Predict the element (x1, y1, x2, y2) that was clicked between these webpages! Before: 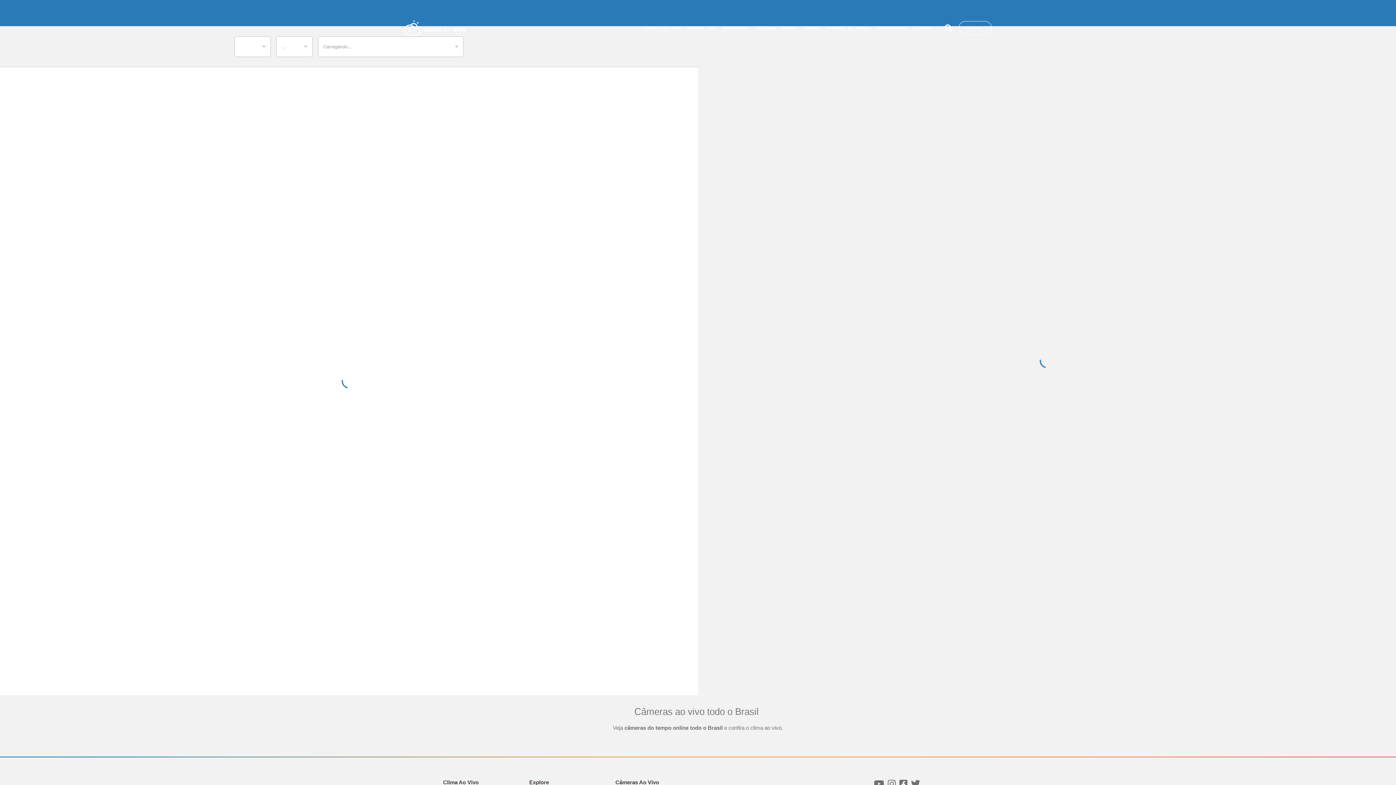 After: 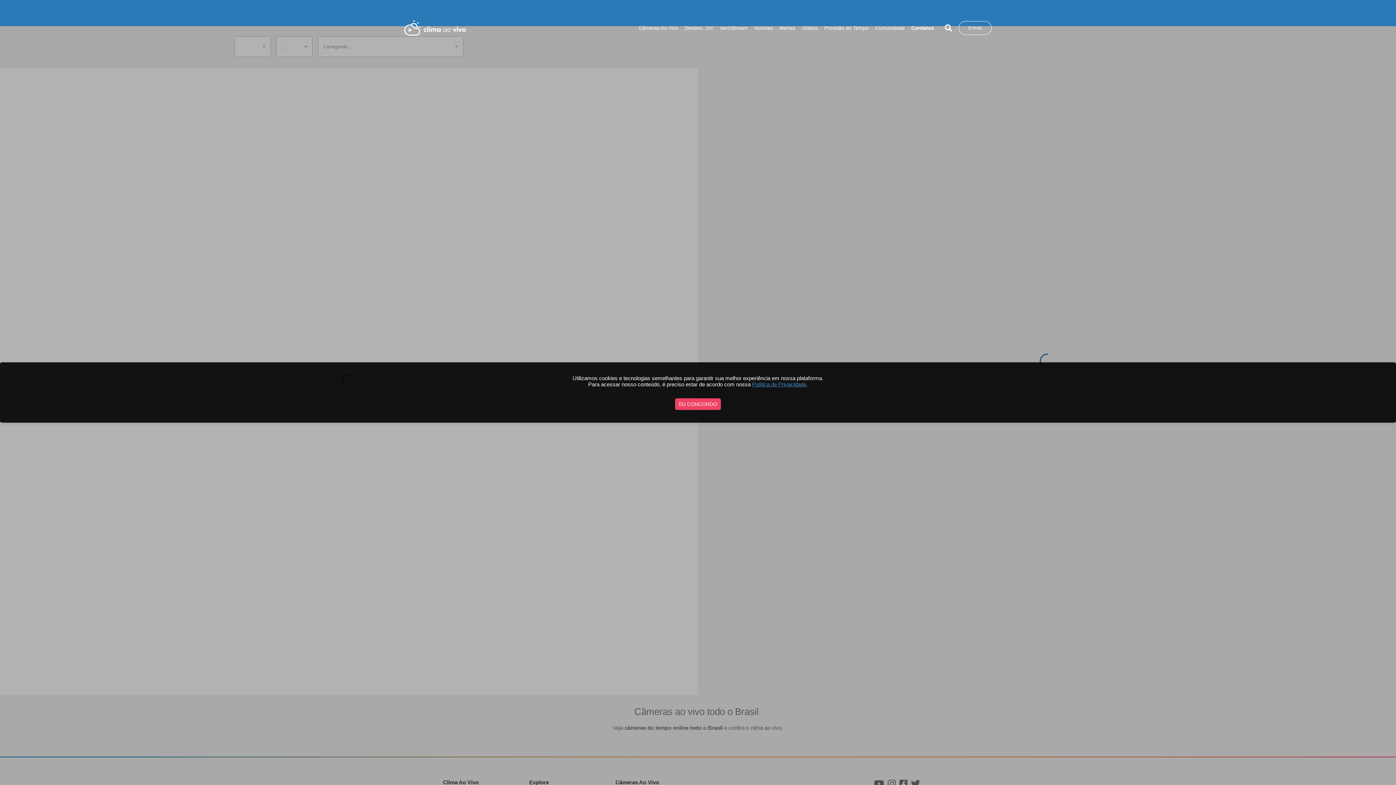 Action: bbox: (913, 25, 934, 30) label: Contatos